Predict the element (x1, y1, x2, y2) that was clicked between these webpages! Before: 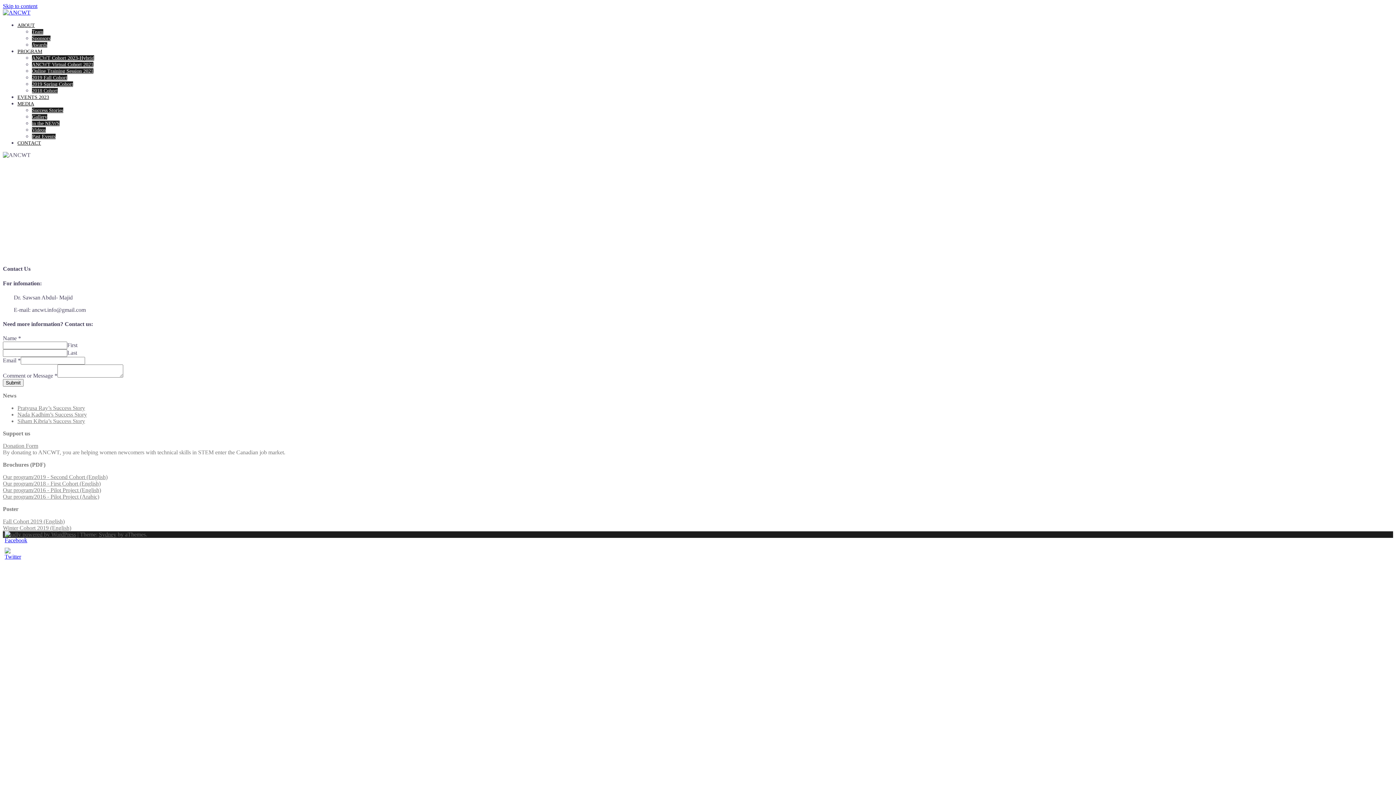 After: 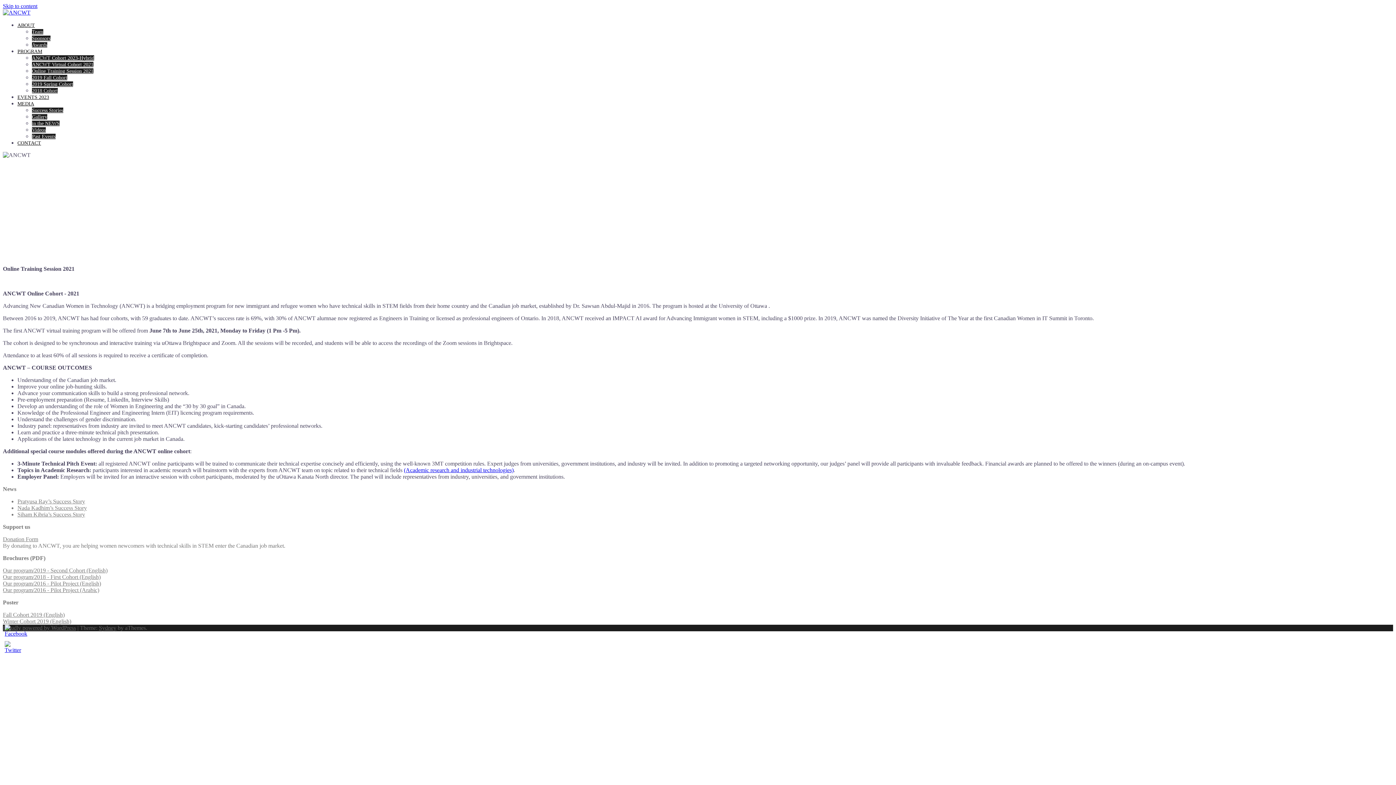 Action: bbox: (32, 68, 93, 73) label: Online Training Session 2021